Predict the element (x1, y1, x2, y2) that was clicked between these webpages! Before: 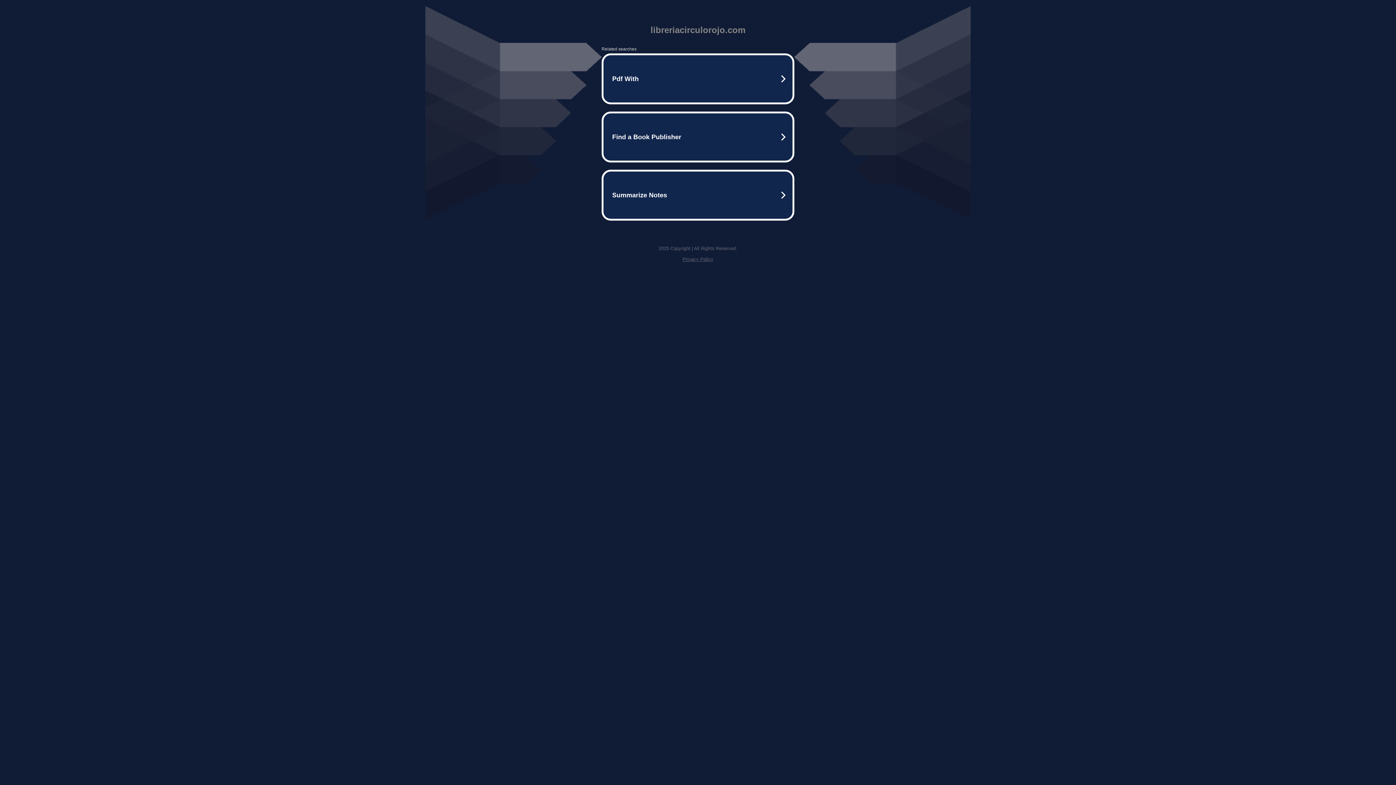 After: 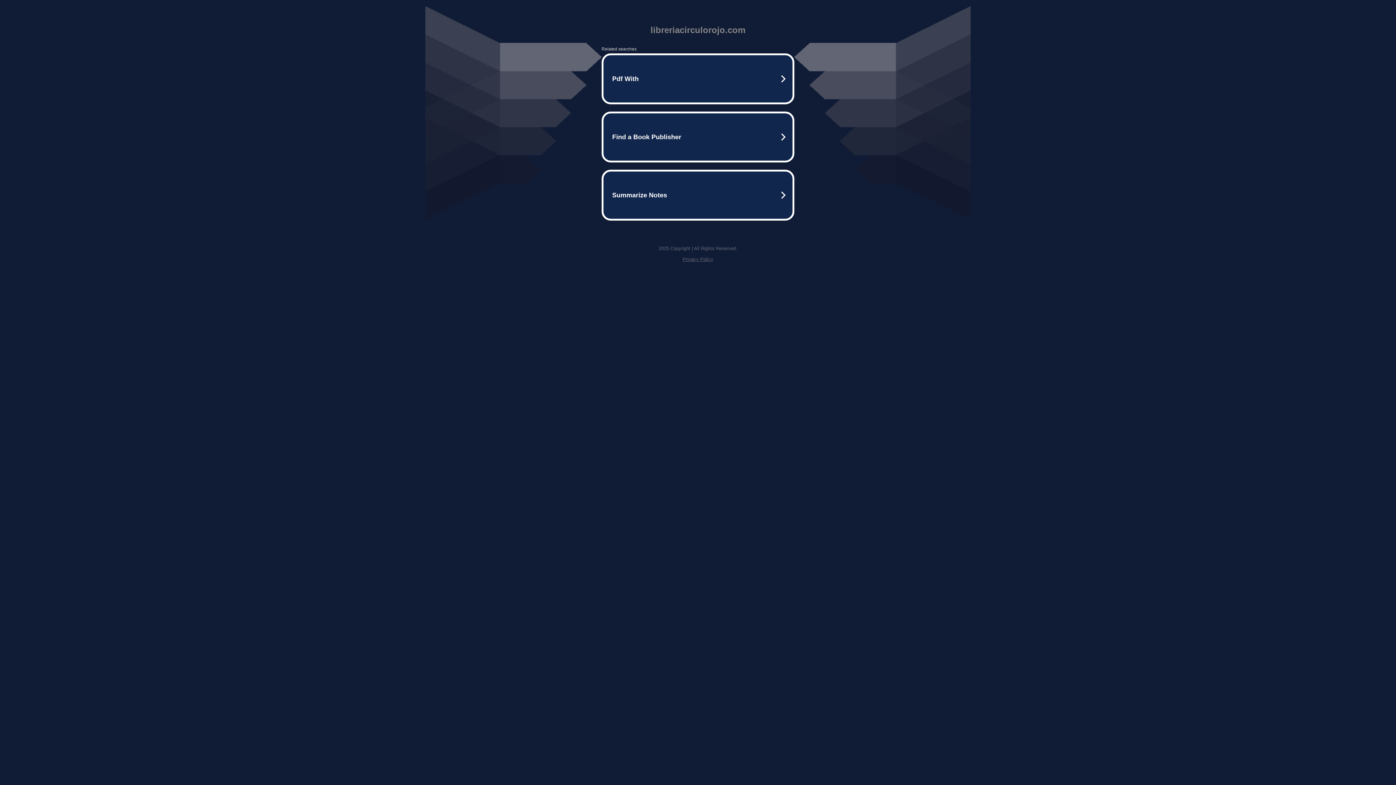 Action: label: Privacy Policy bbox: (682, 256, 713, 262)